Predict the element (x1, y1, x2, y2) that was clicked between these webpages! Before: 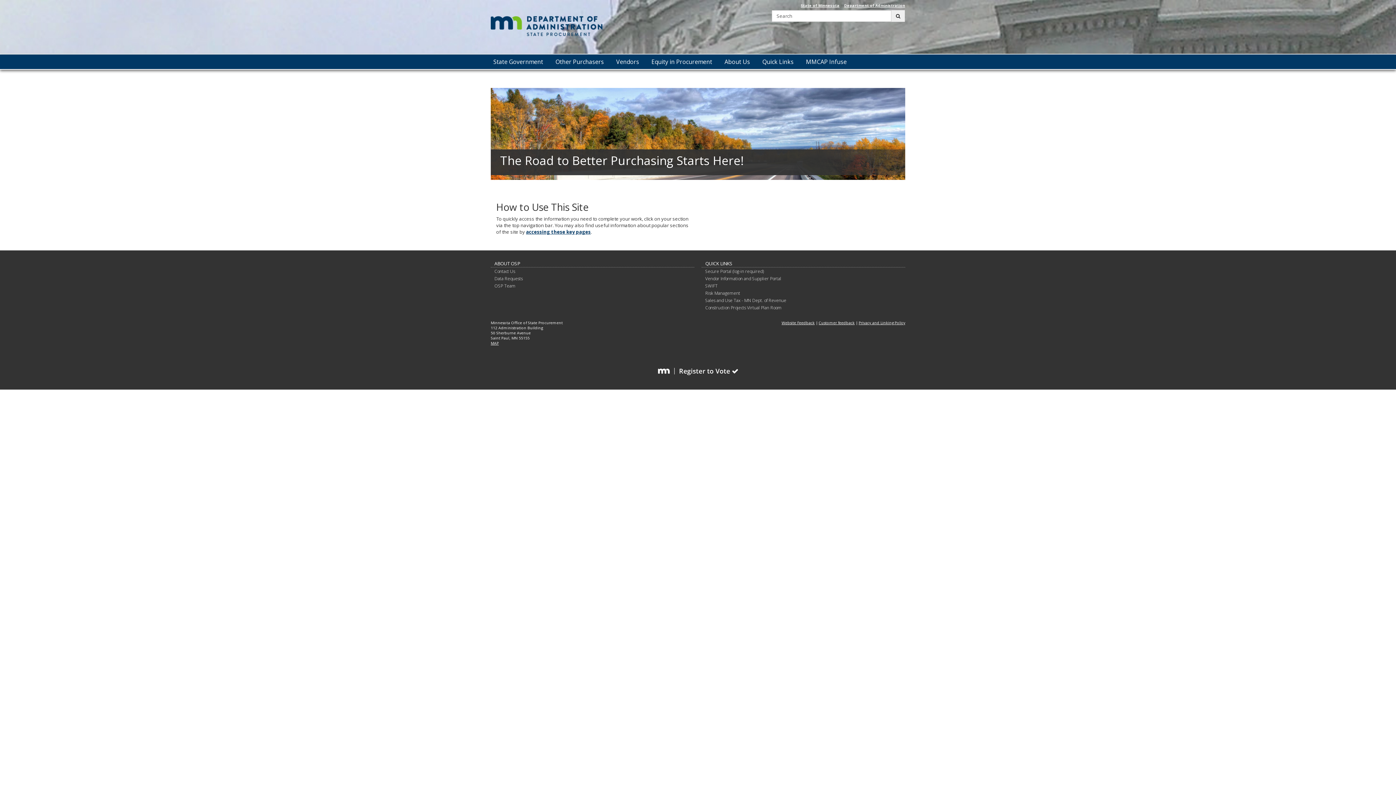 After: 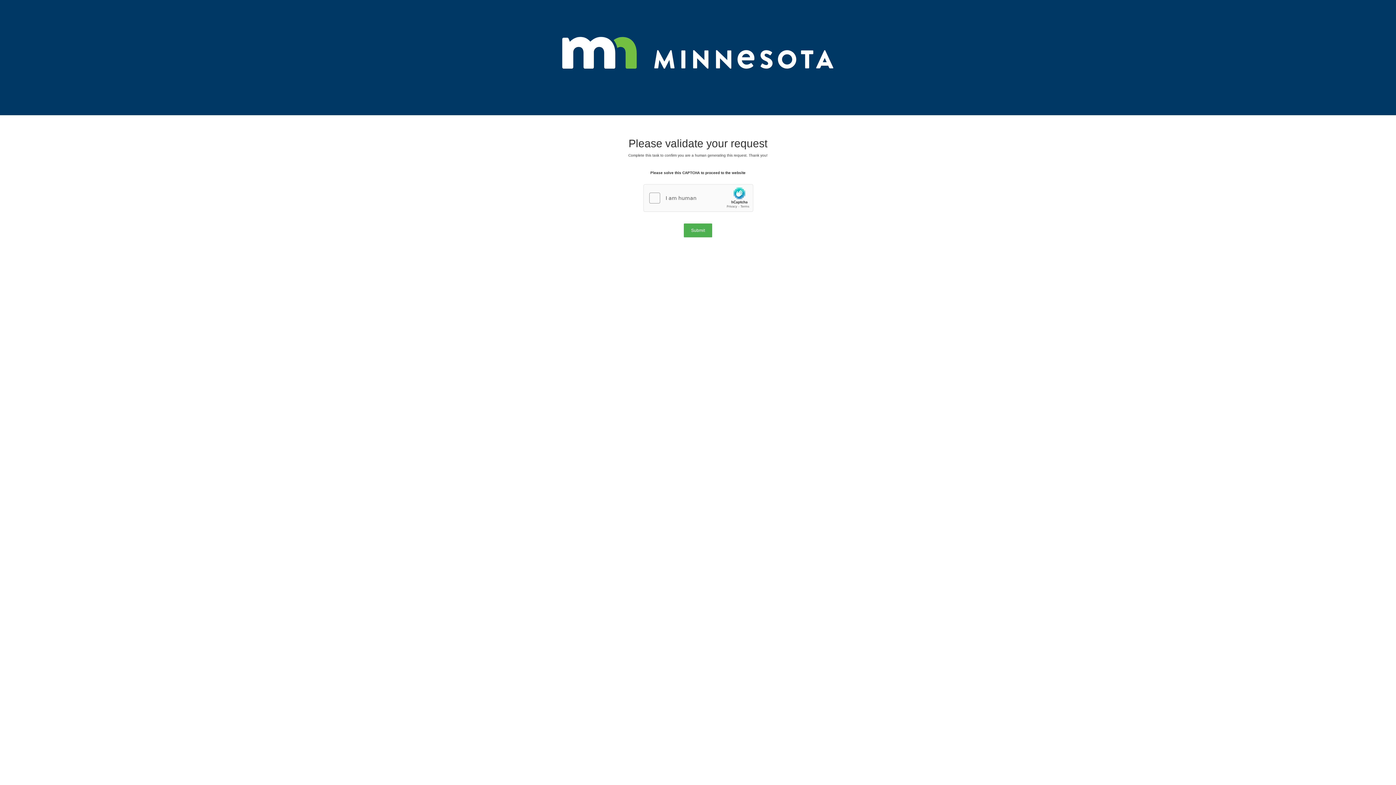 Action: bbox: (722, 55, 752, 68) label: About Us